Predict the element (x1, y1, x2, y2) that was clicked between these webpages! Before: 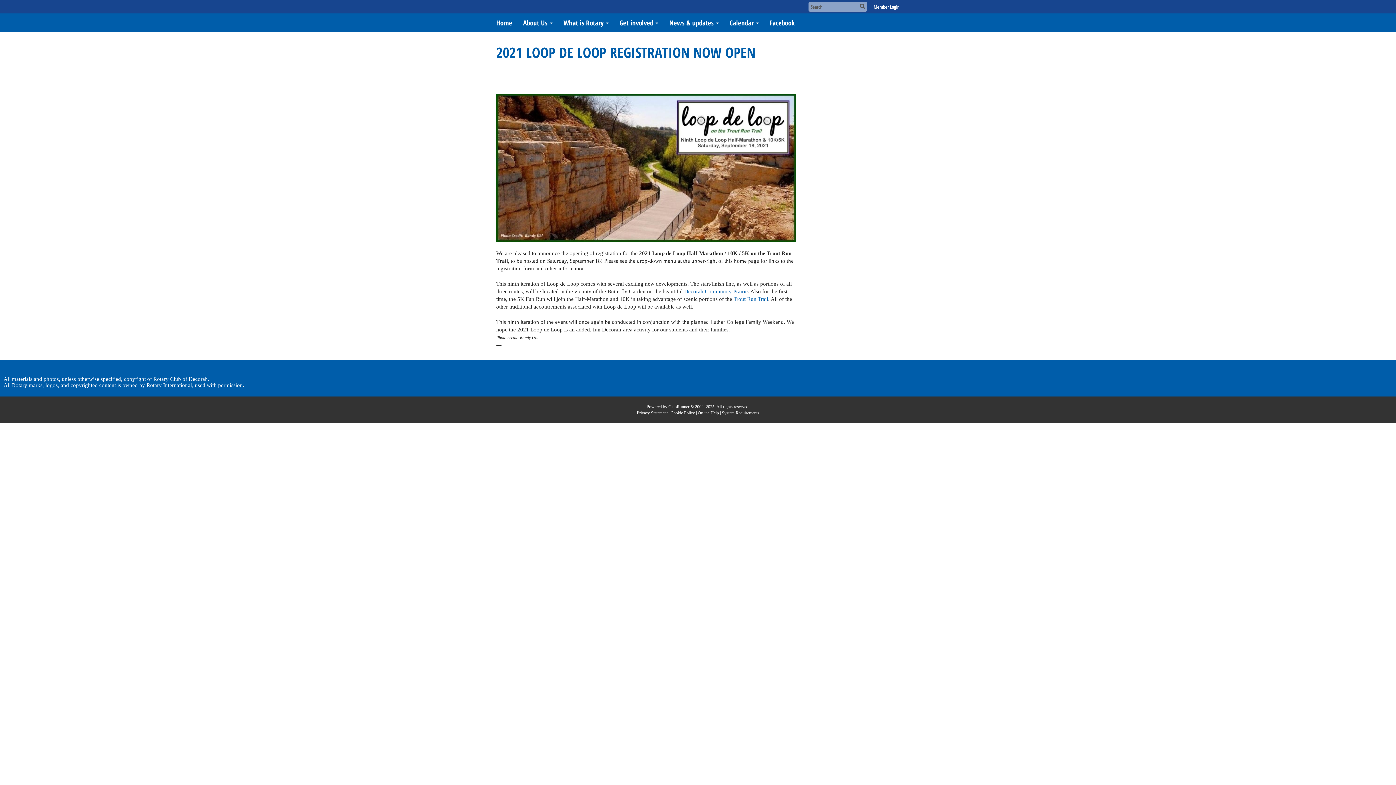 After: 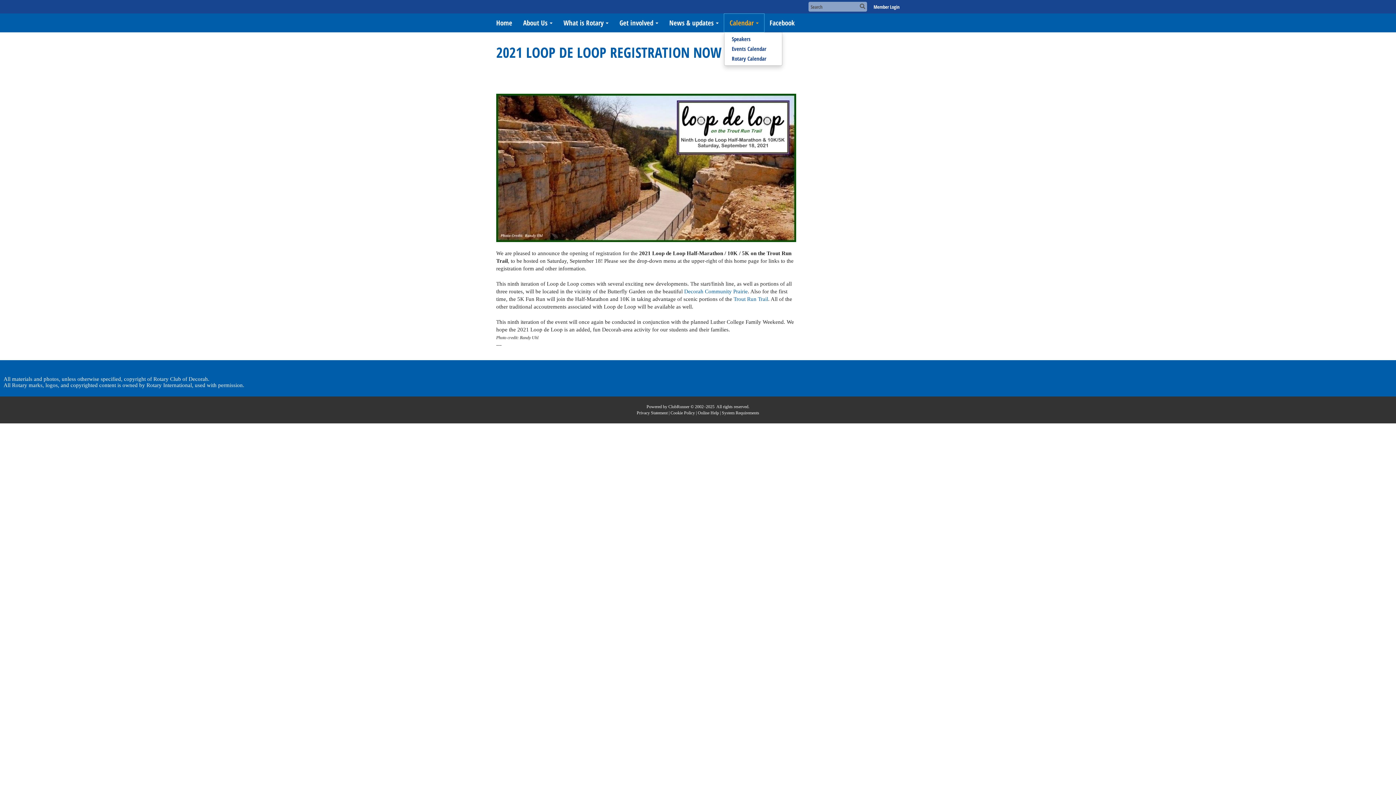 Action: bbox: (724, 13, 764, 32) label: Calendar